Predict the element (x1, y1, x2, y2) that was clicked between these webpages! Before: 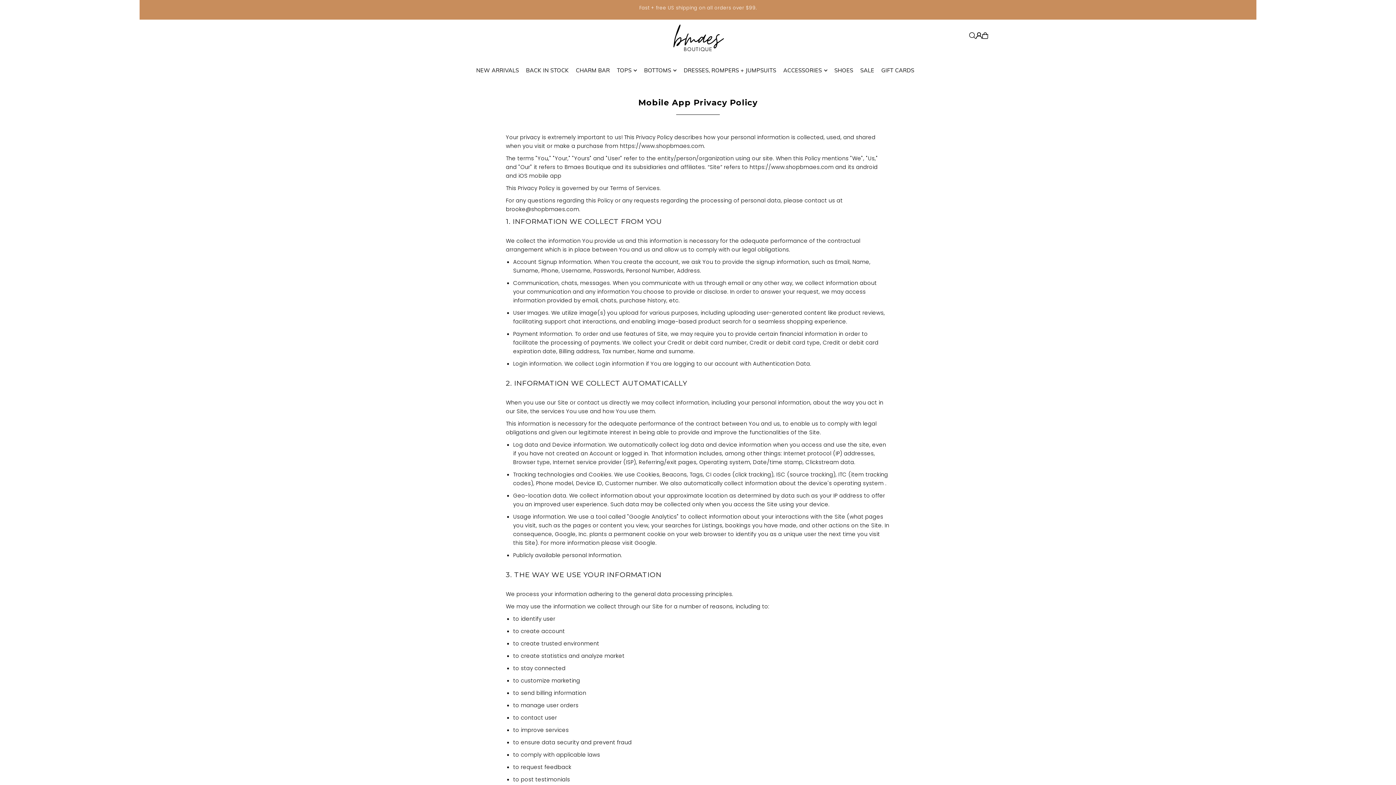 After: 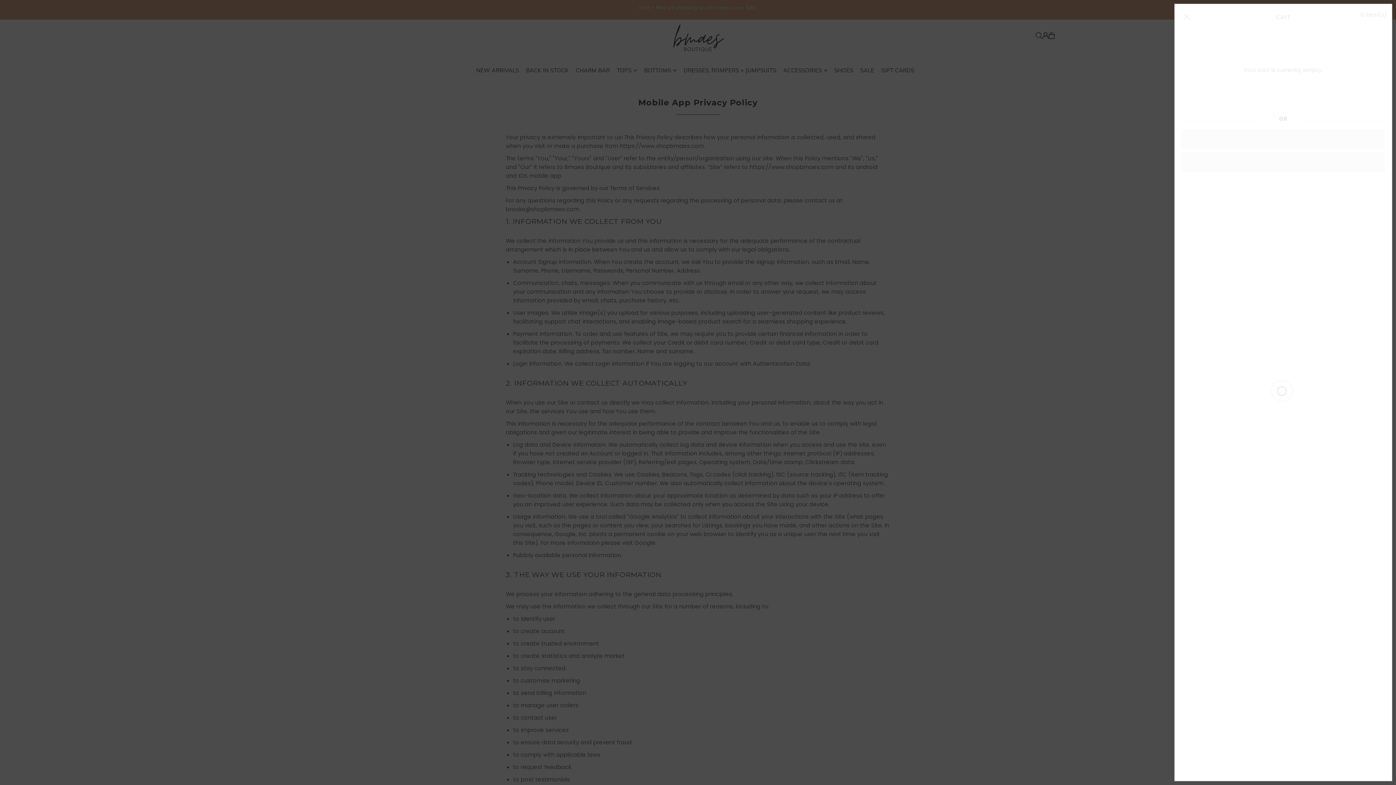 Action: bbox: (982, 32, 988, 39)